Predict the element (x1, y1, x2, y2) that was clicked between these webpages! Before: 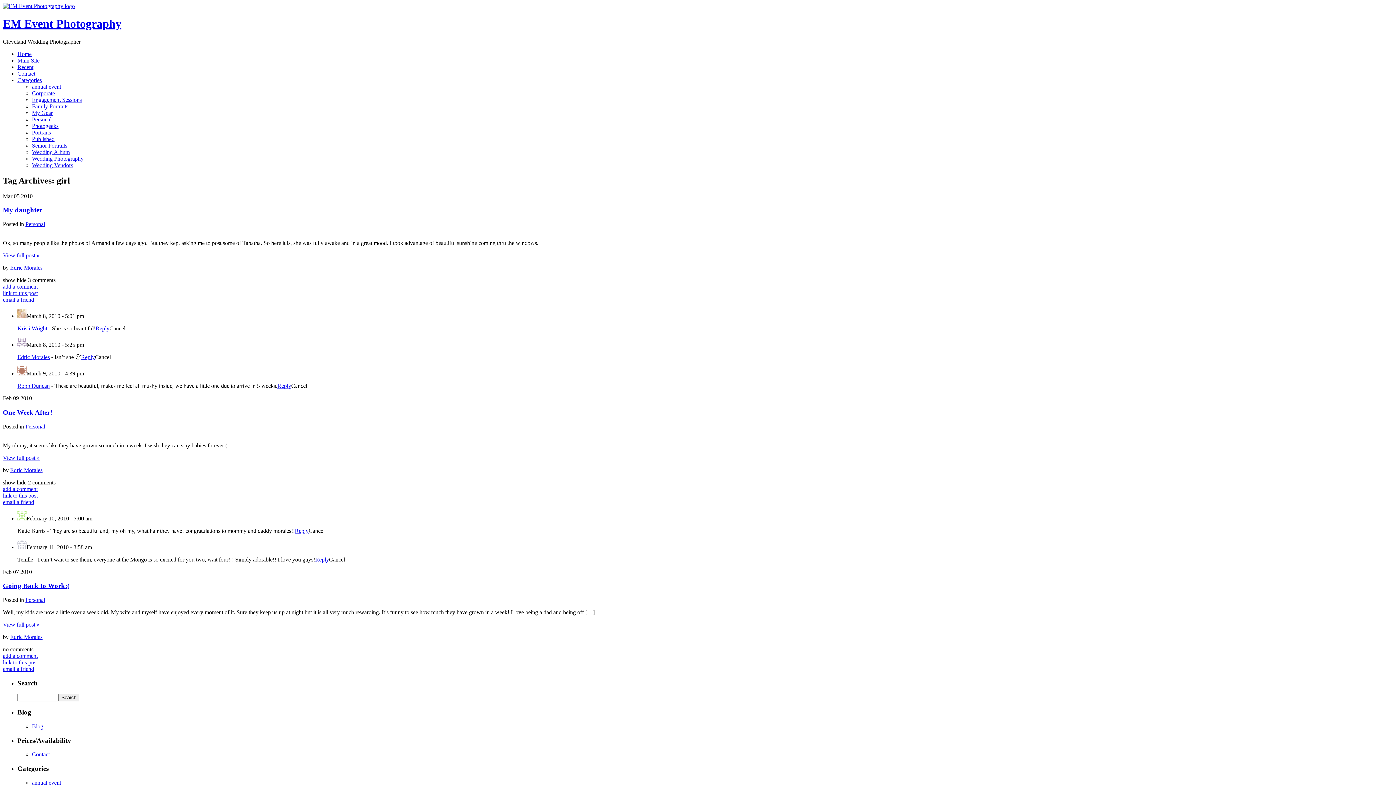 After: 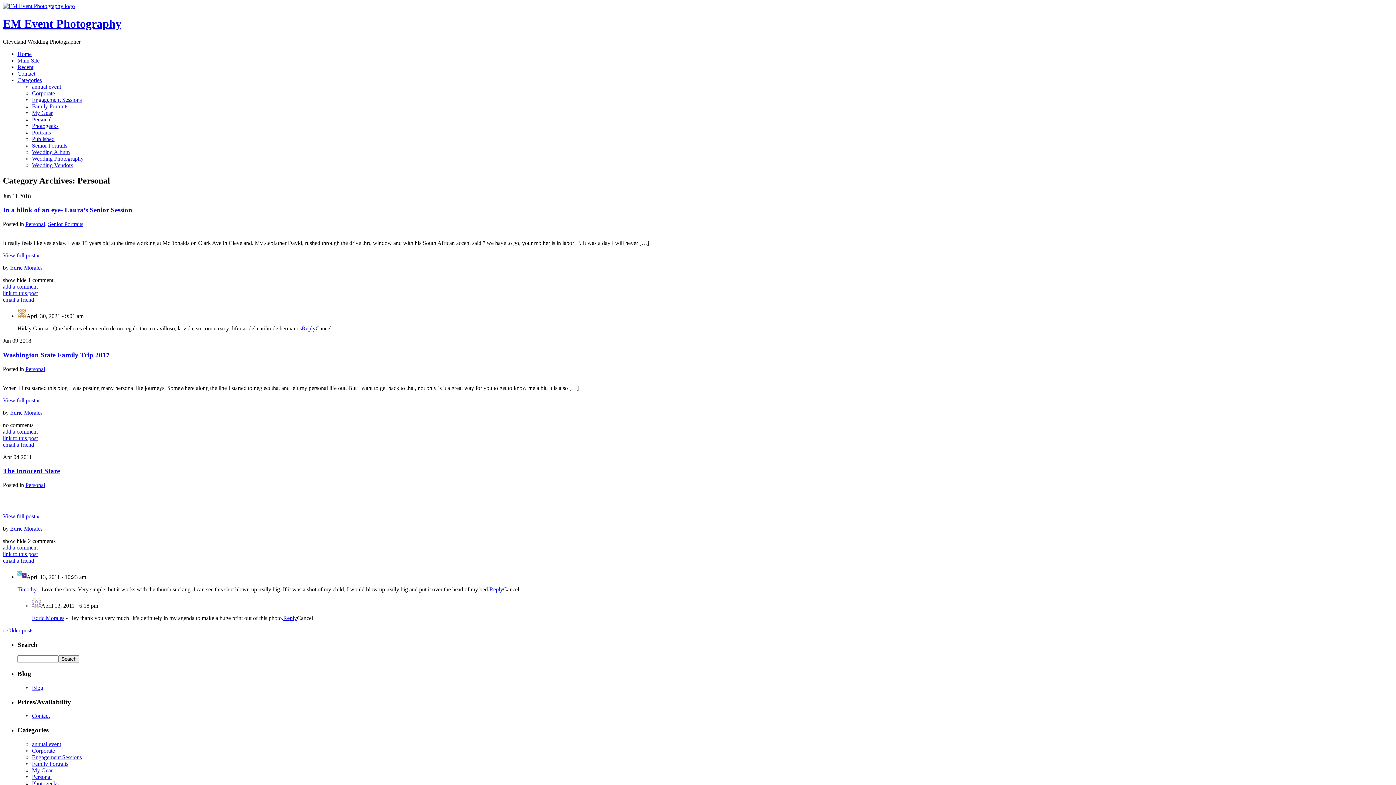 Action: label: Personal bbox: (25, 221, 45, 227)